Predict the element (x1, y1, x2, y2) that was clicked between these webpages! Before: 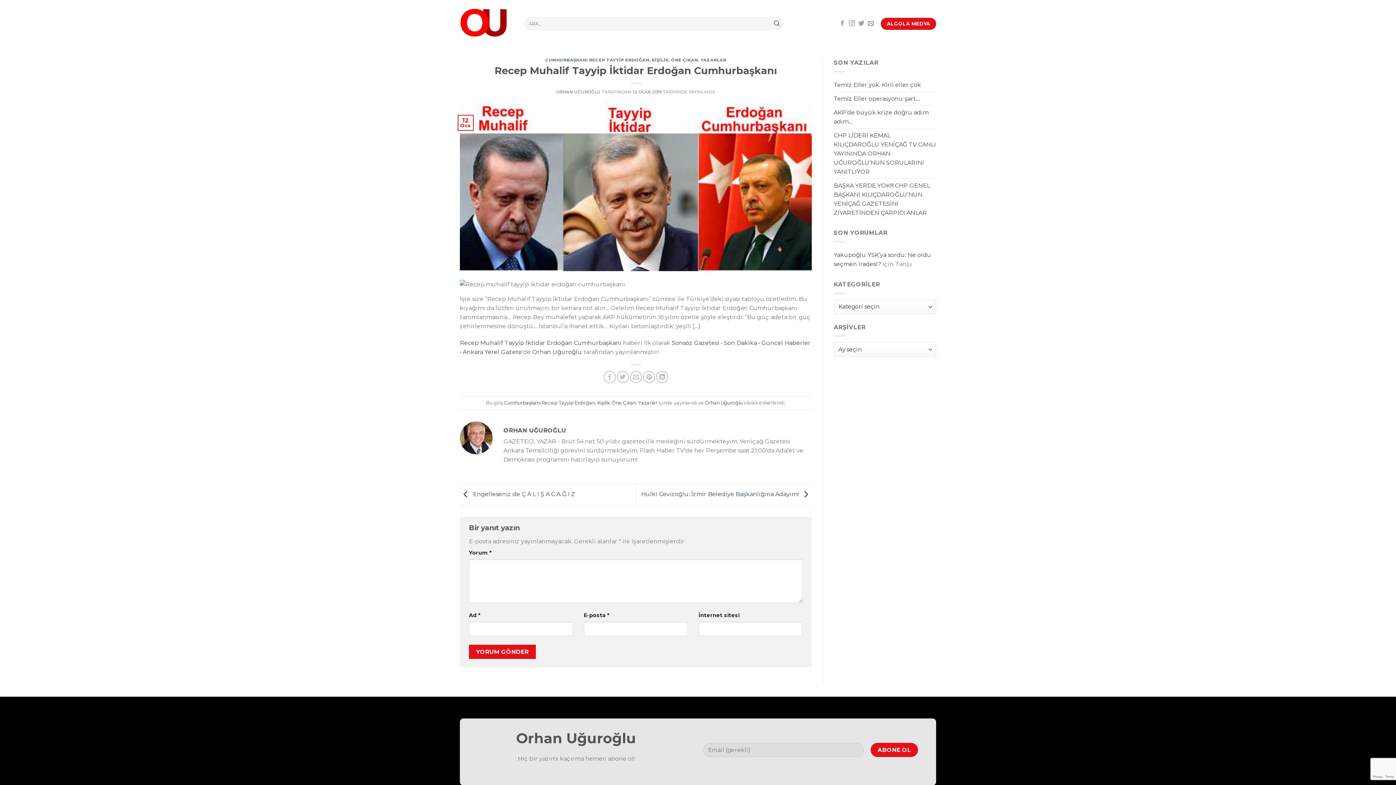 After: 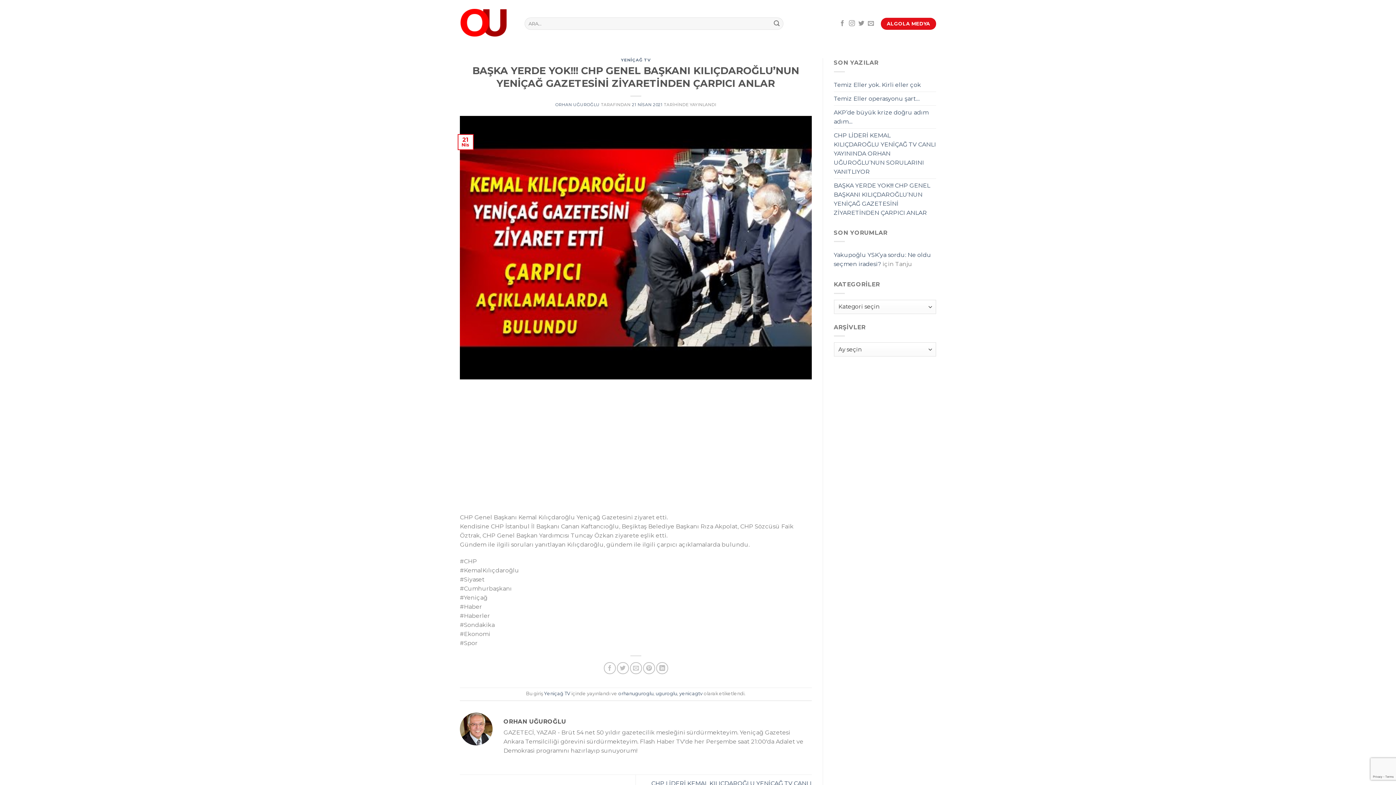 Action: bbox: (834, 178, 936, 219) label: BAŞKA YERDE YOK!!! CHP GENEL BAŞKANI KILIÇDAROĞLU’NUN YENİÇAĞ GAZETESİNİ ZİYARETİNDEN ÇARPICI ANLAR